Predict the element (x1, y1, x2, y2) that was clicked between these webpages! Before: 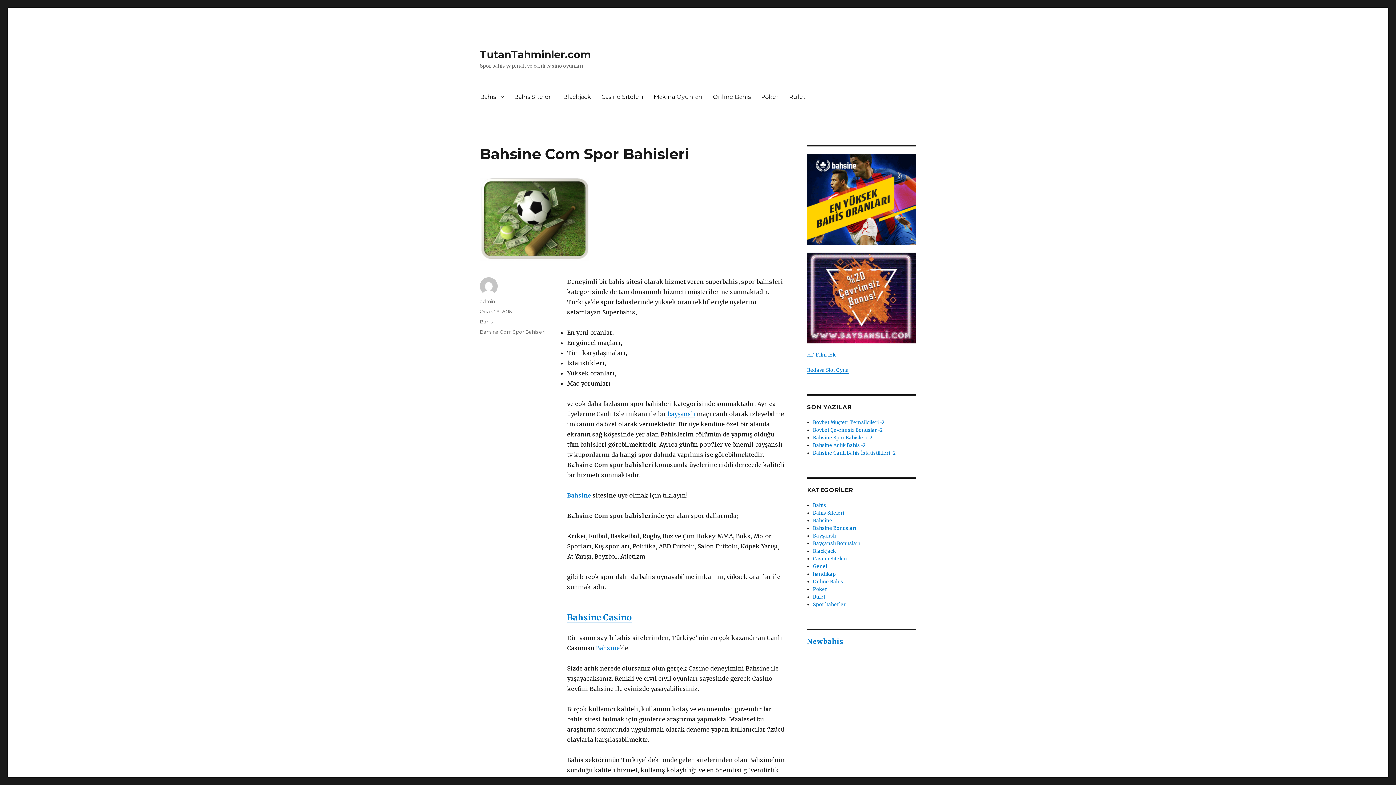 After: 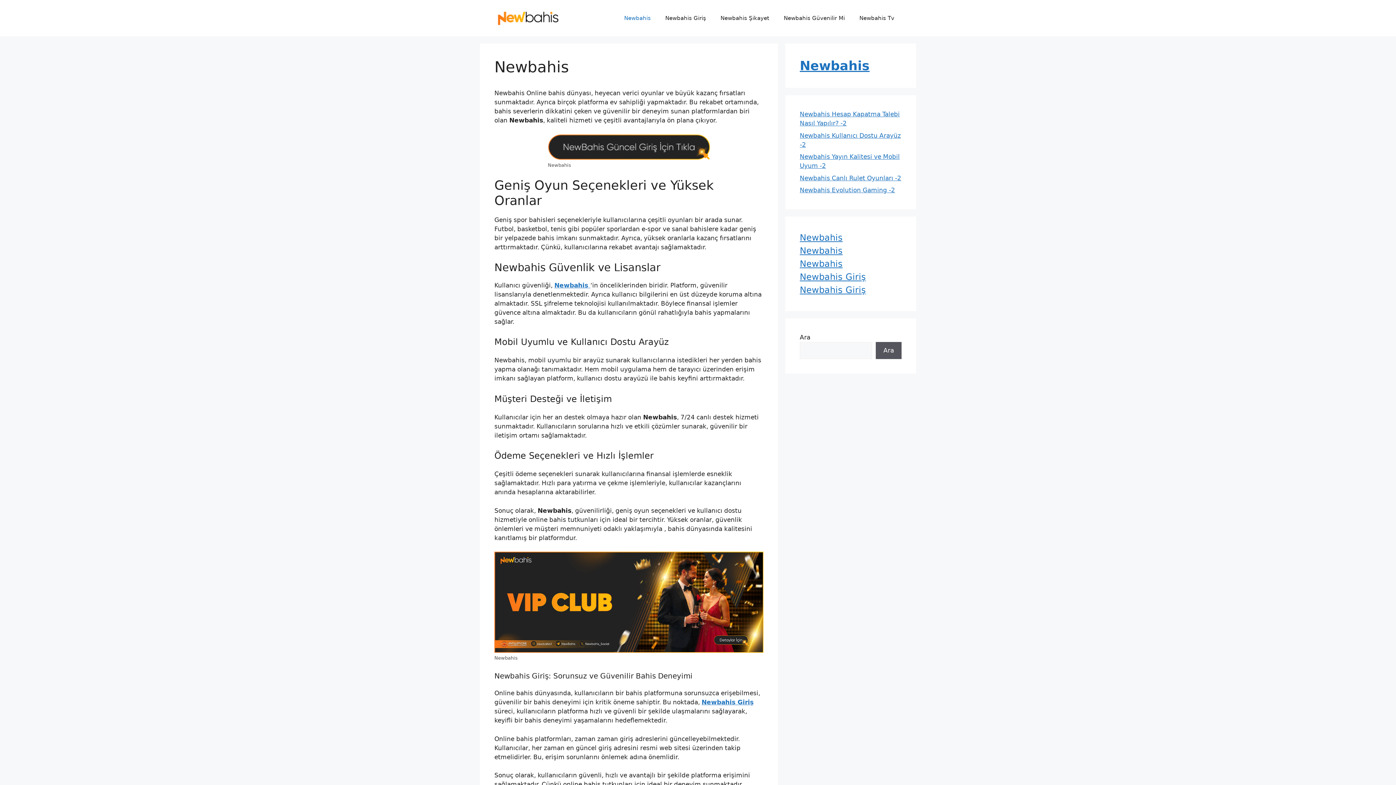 Action: label: Newbahis bbox: (807, 637, 843, 646)